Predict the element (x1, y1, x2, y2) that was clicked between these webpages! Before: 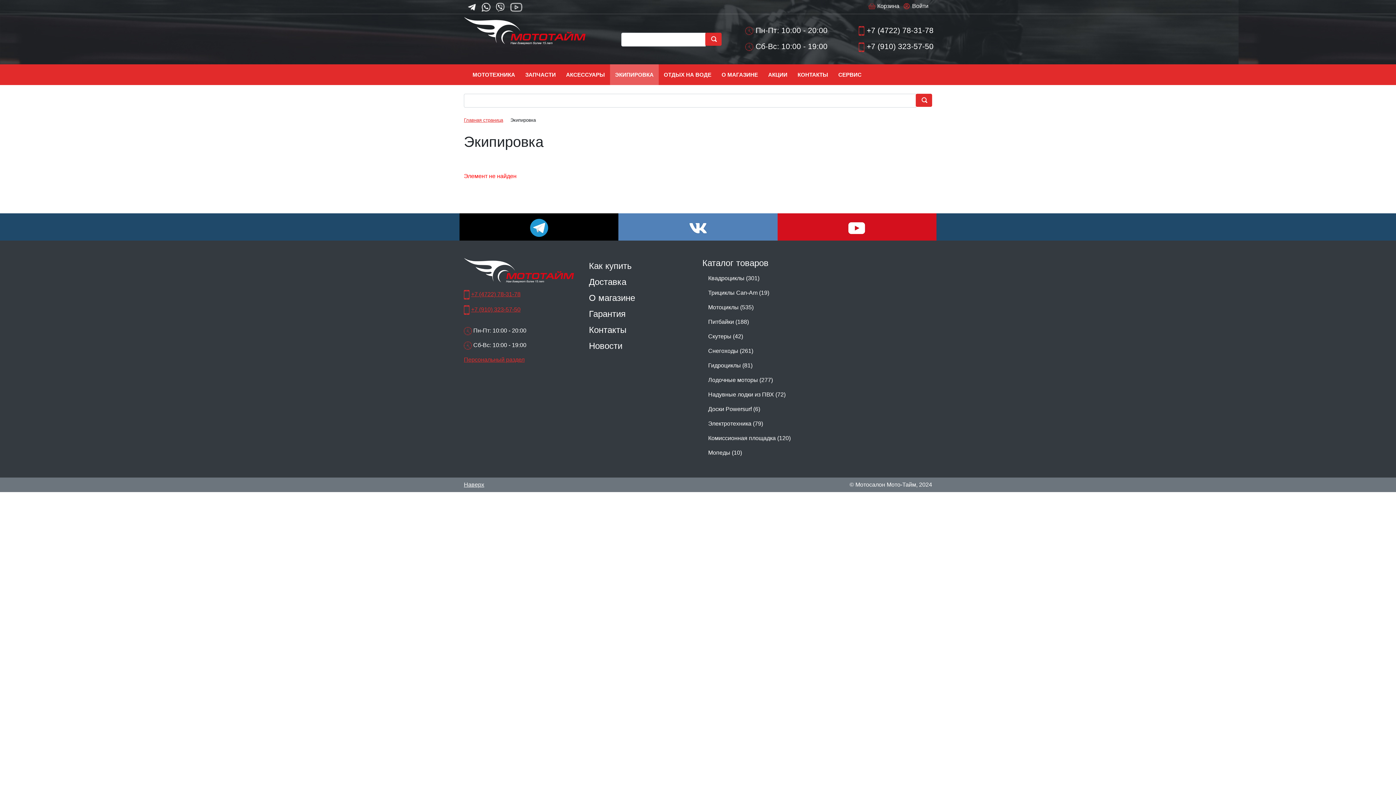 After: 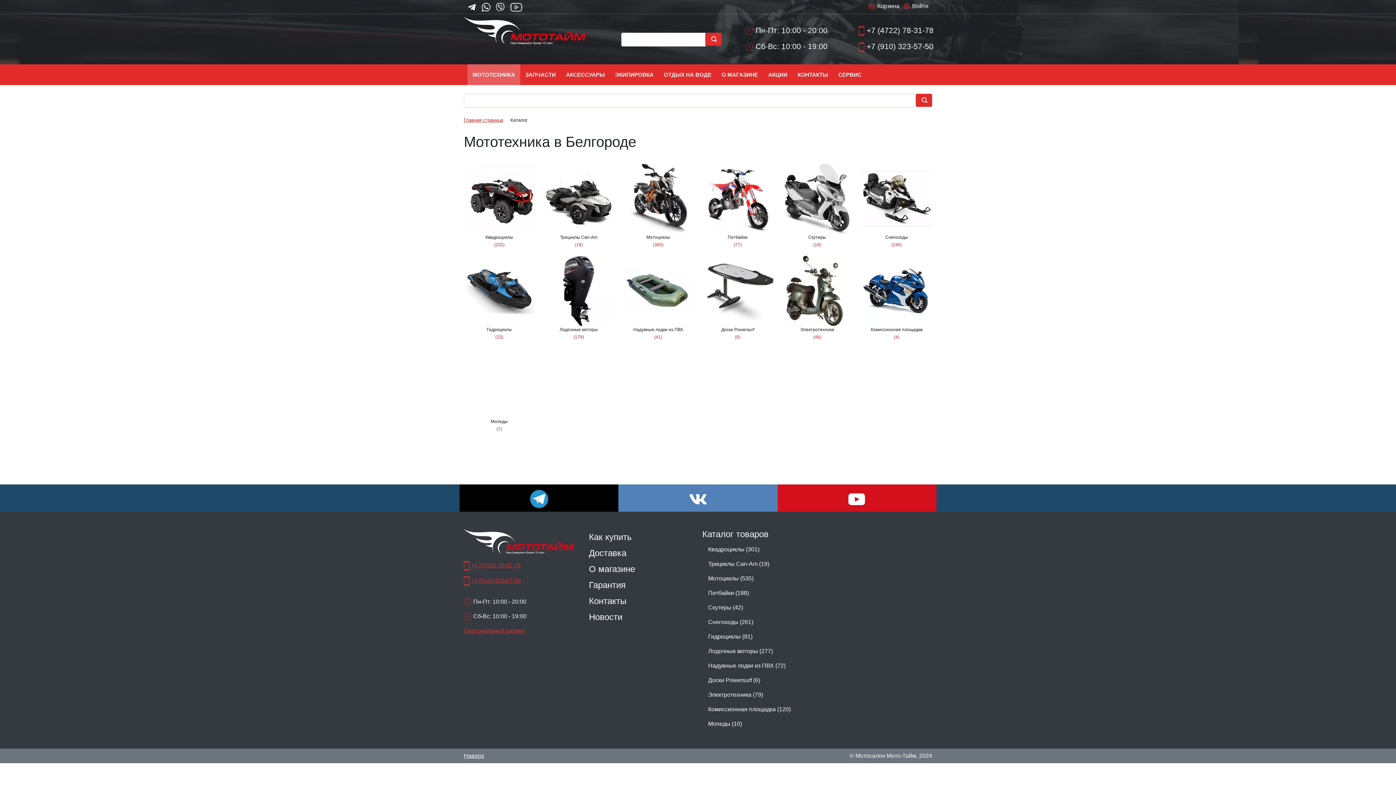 Action: bbox: (467, 64, 520, 85) label: МОТОТЕХНИКА